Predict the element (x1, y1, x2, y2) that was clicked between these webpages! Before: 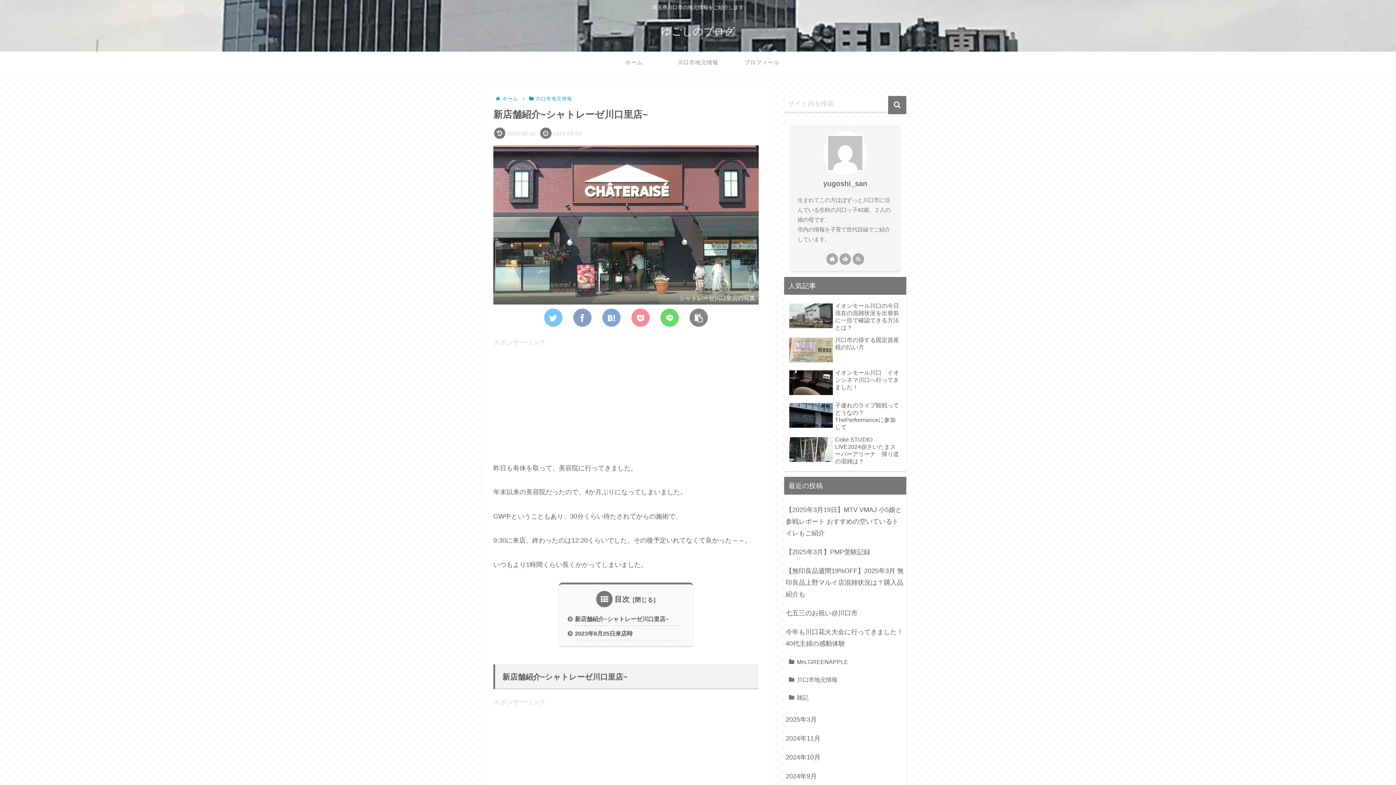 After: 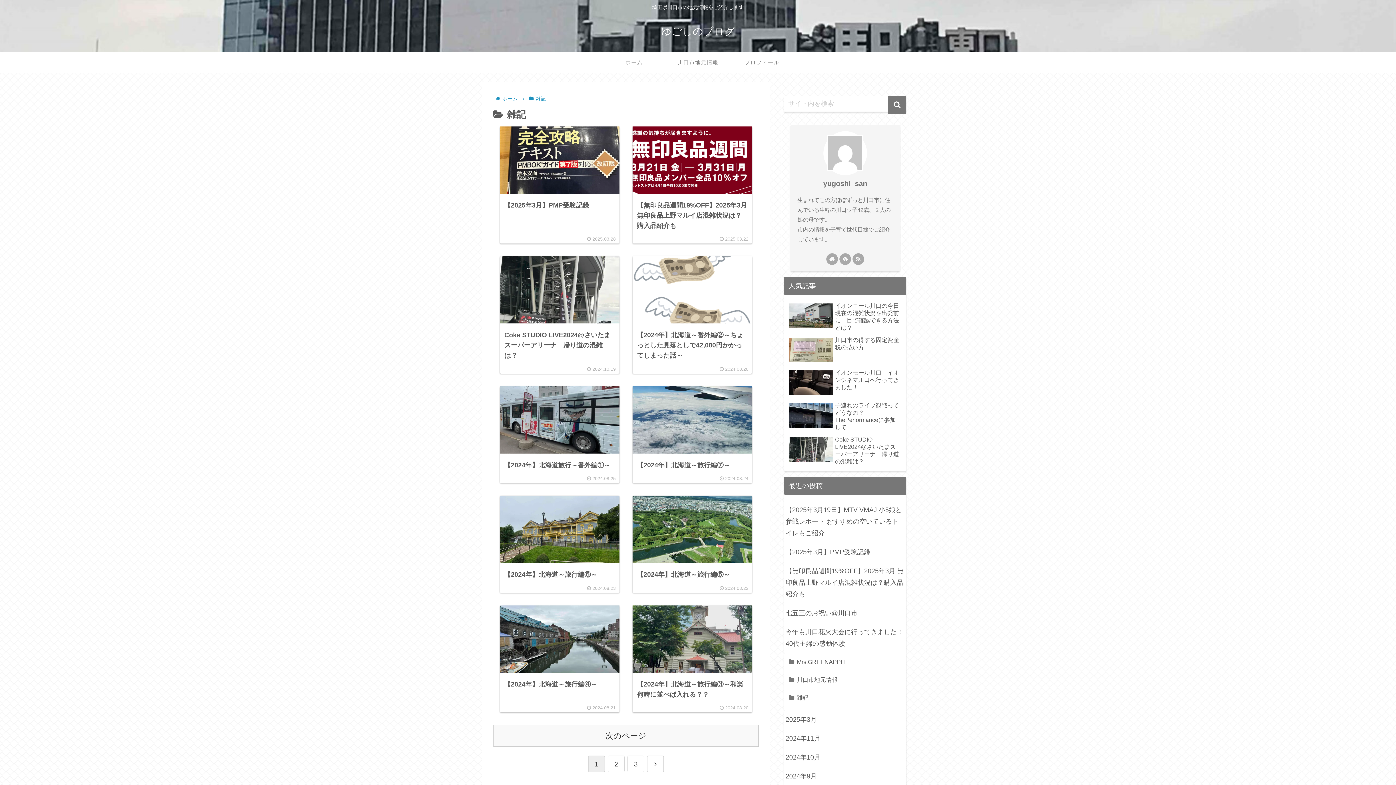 Action: bbox: (787, 689, 903, 706) label: 雑記